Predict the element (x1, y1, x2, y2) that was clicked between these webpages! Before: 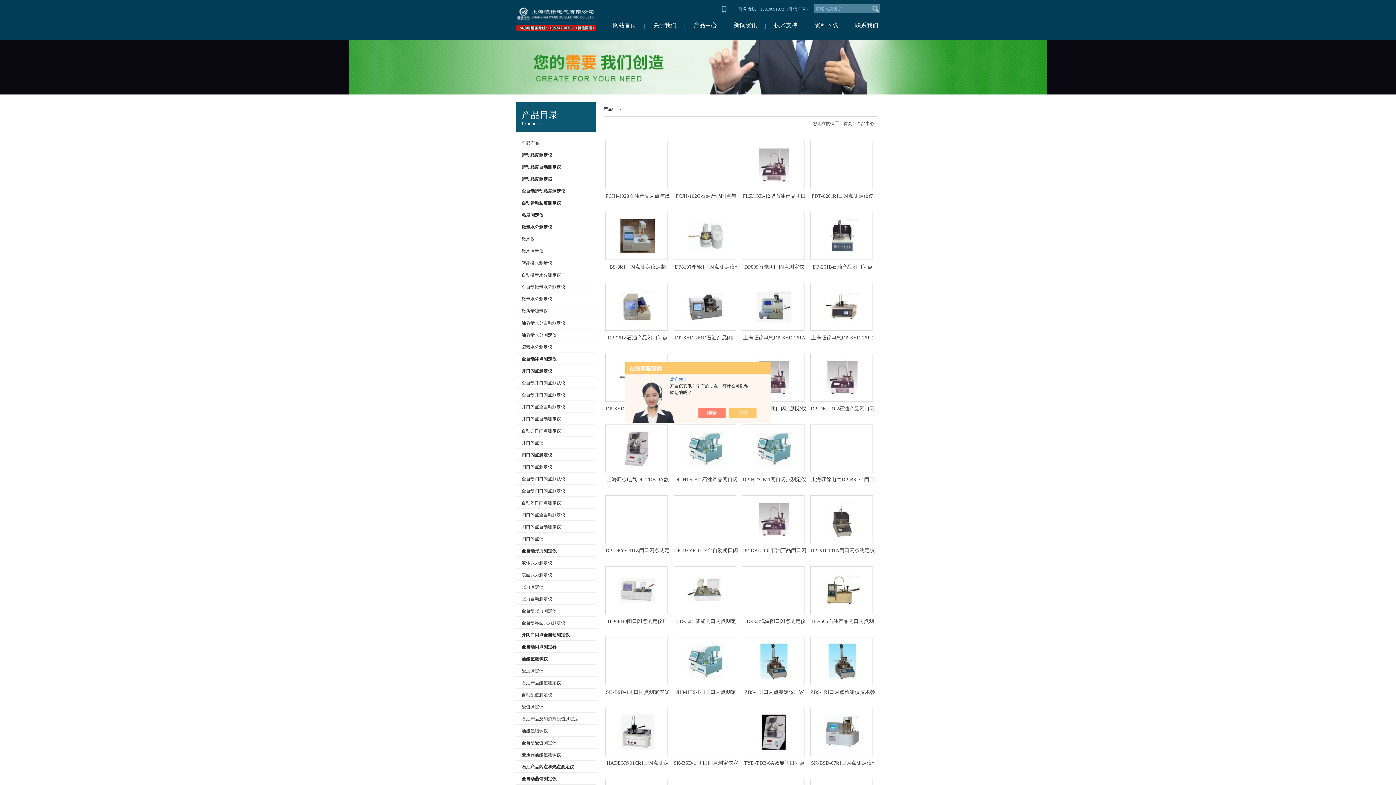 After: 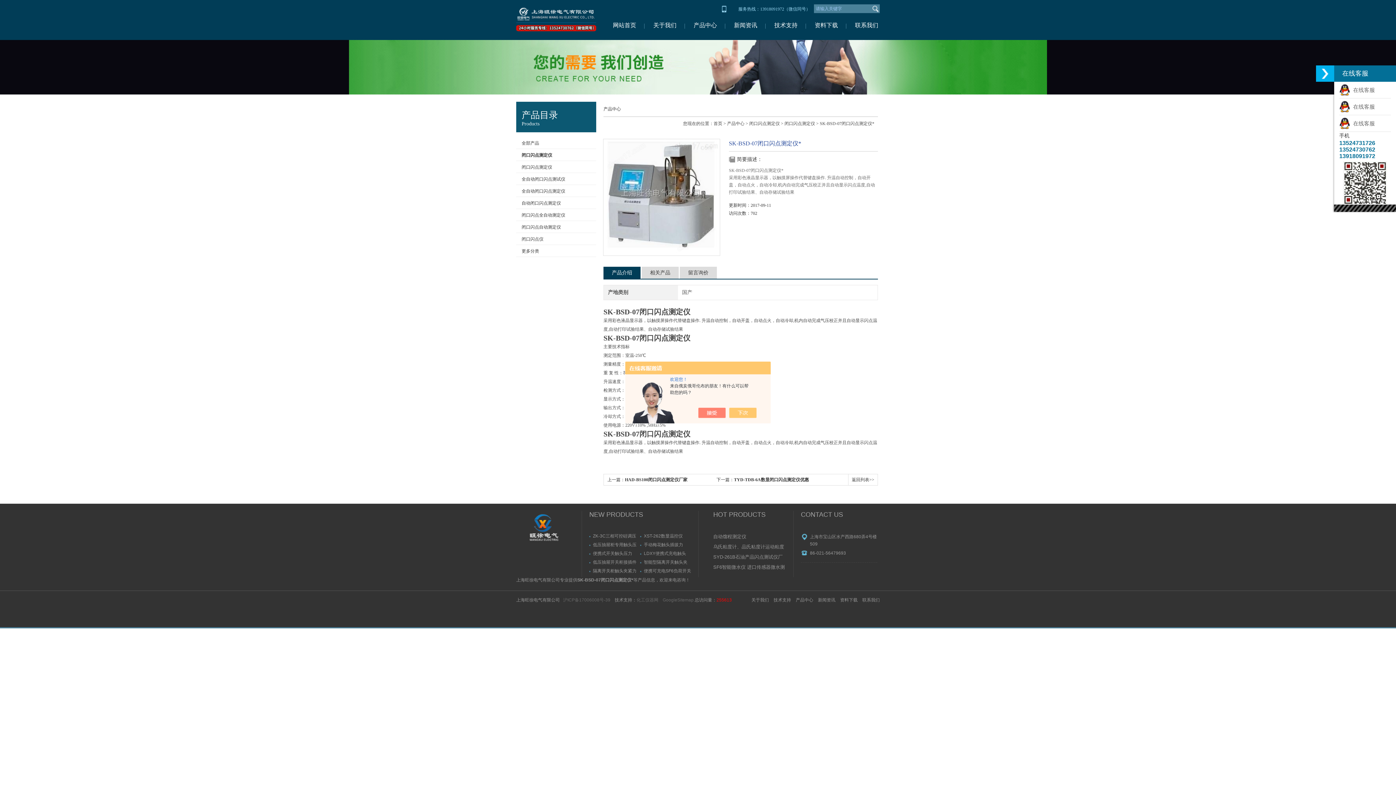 Action: bbox: (810, 708, 873, 756) label:  